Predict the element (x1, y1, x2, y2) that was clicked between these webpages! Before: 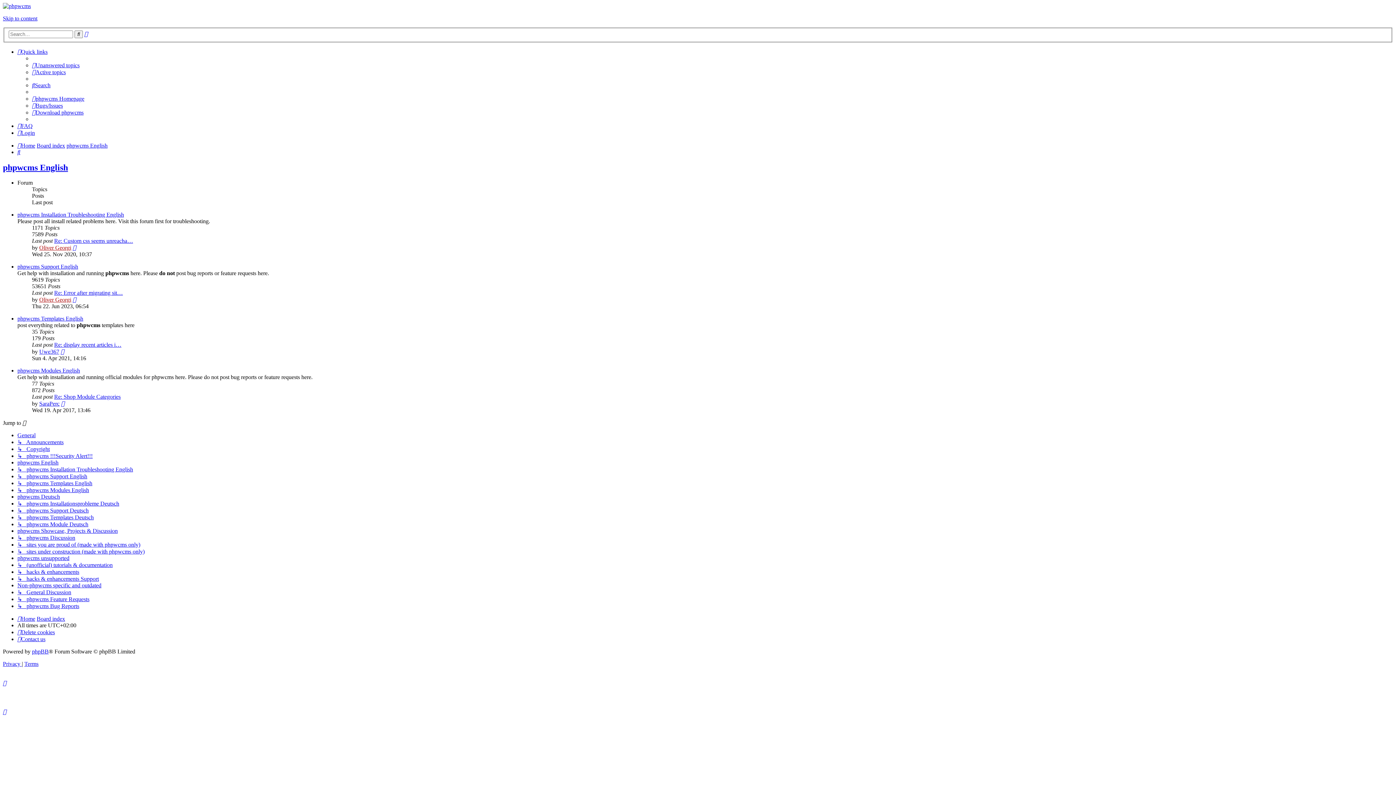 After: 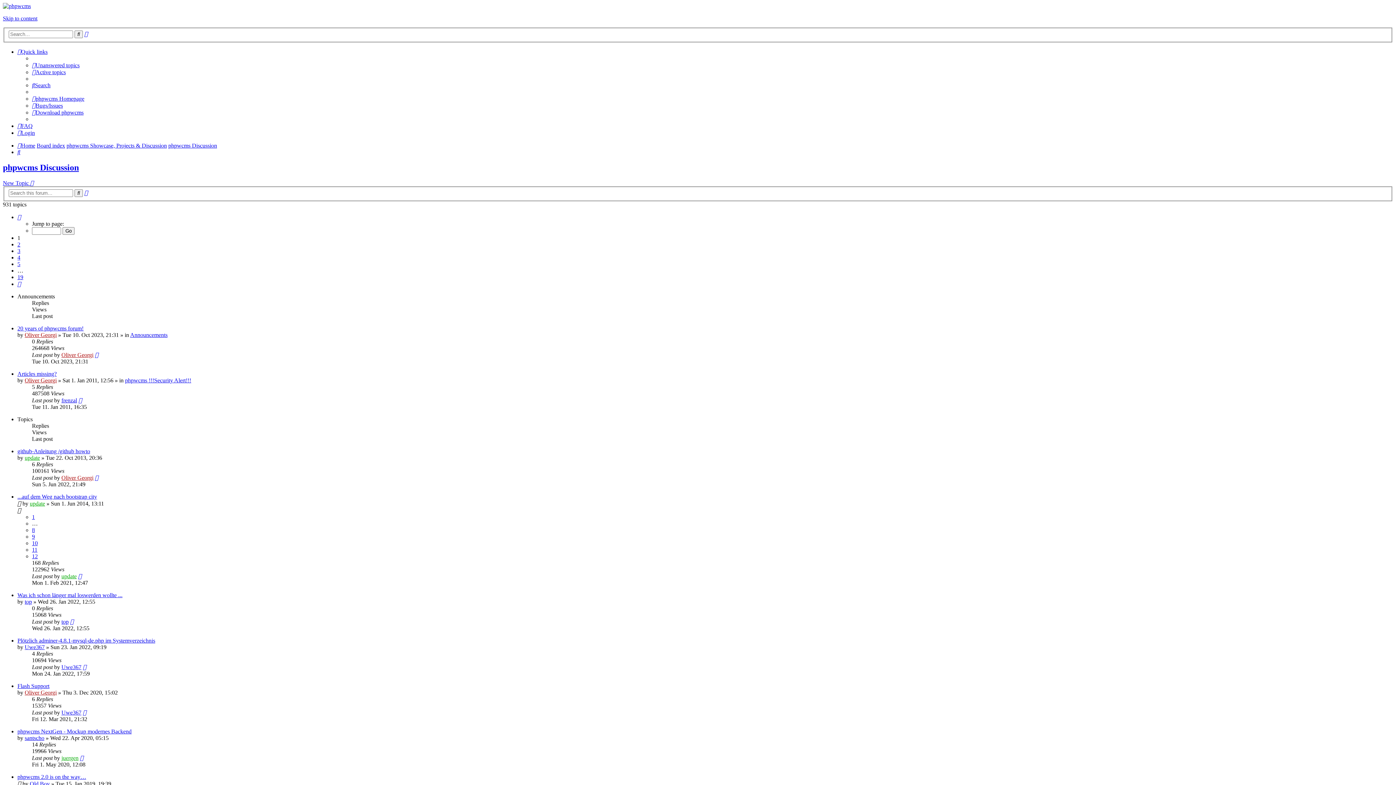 Action: label: ↳   phpwcms Discussion bbox: (17, 535, 75, 541)